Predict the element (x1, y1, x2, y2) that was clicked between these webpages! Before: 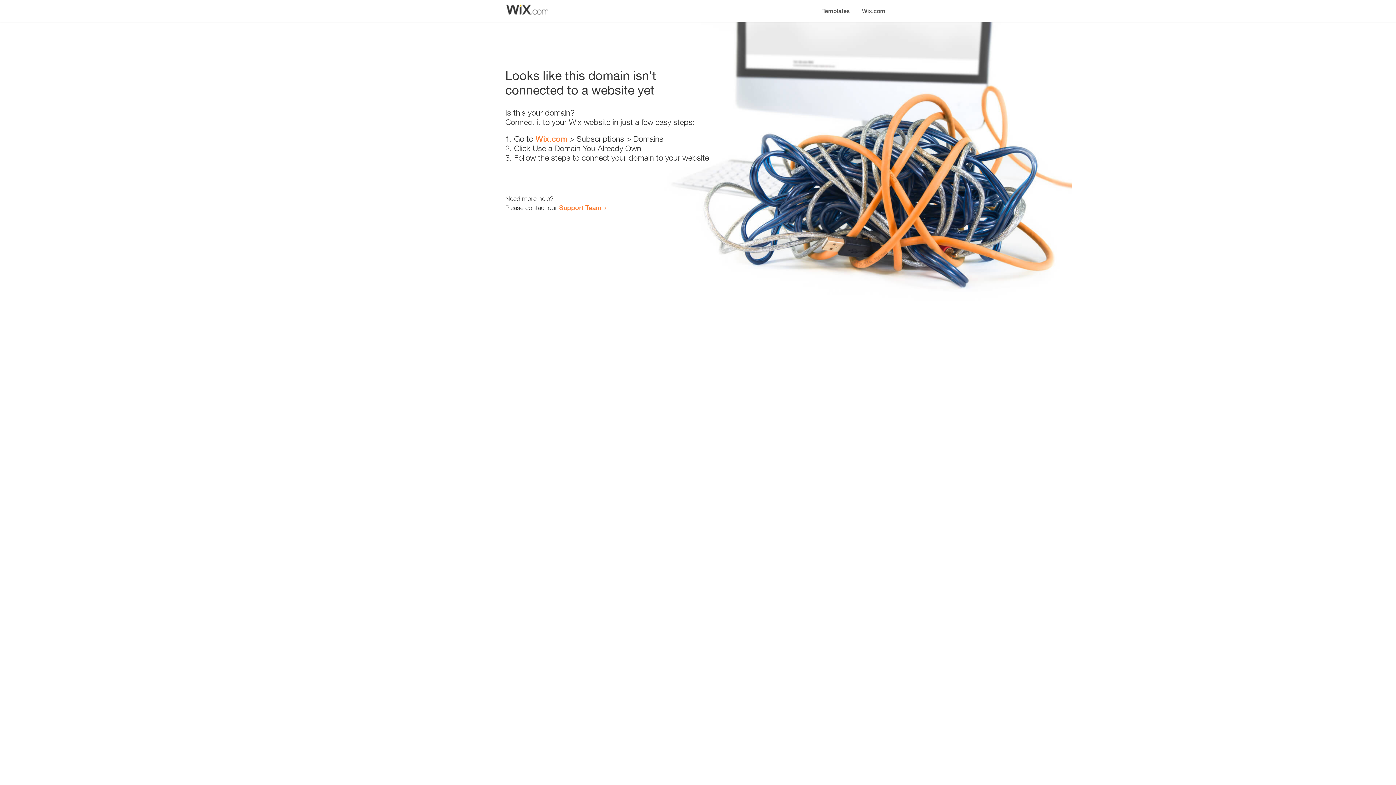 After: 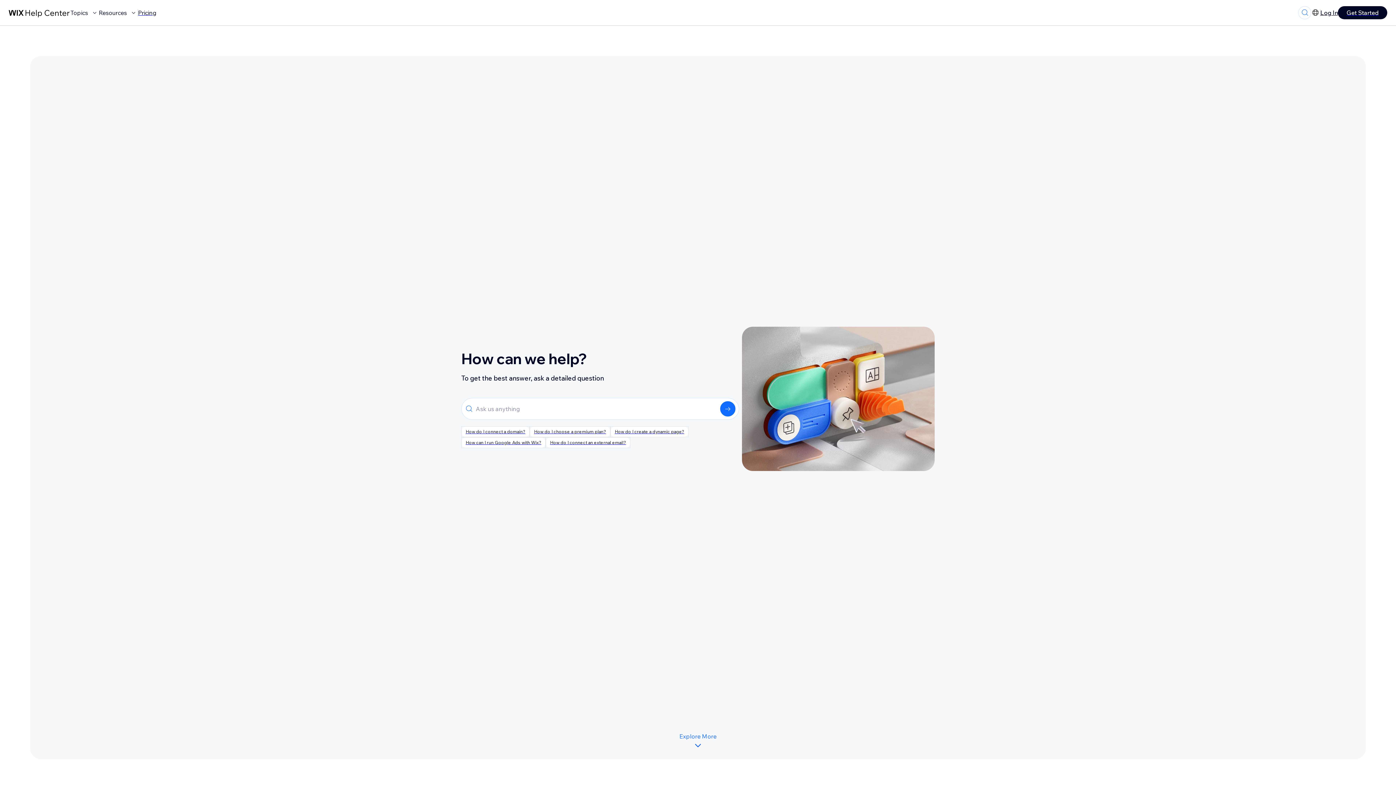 Action: label: Support Team bbox: (559, 203, 601, 211)